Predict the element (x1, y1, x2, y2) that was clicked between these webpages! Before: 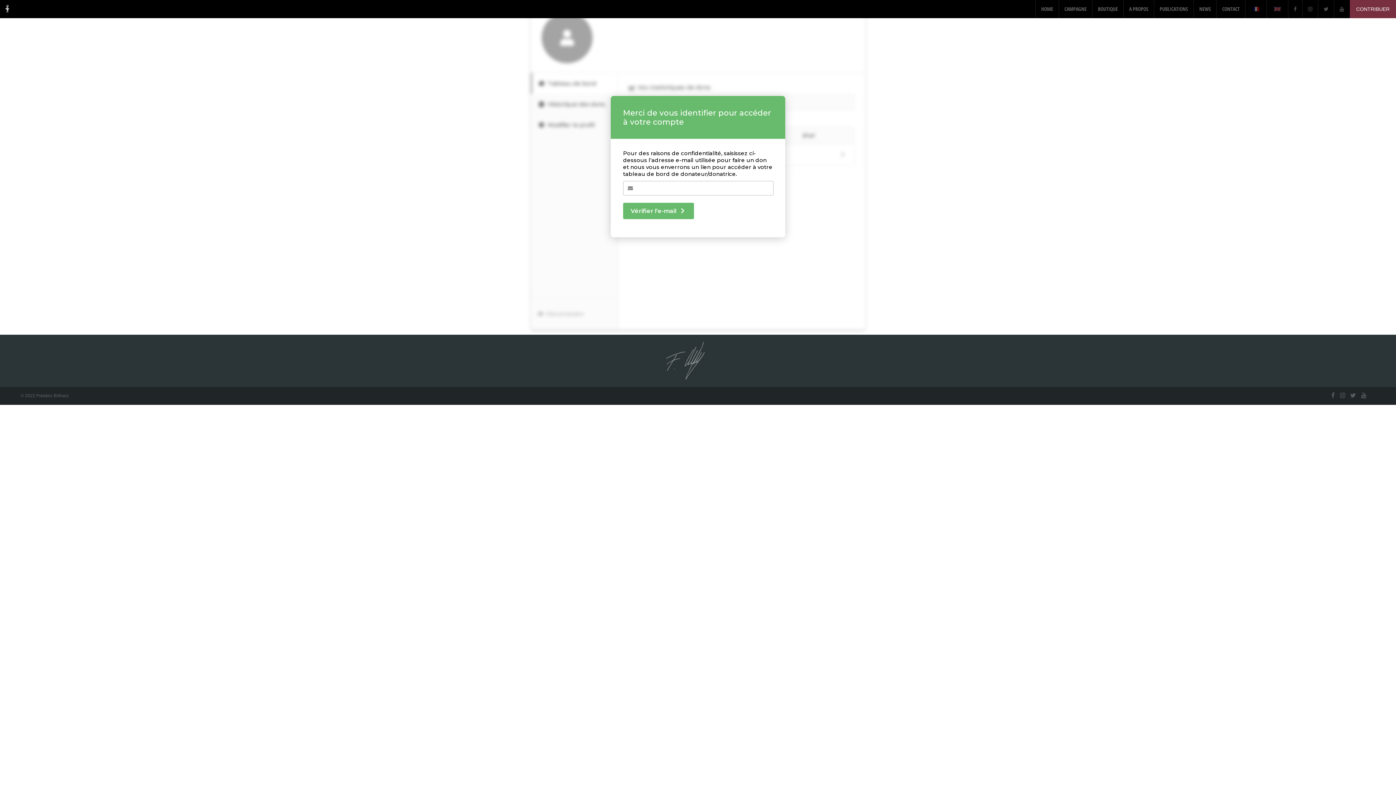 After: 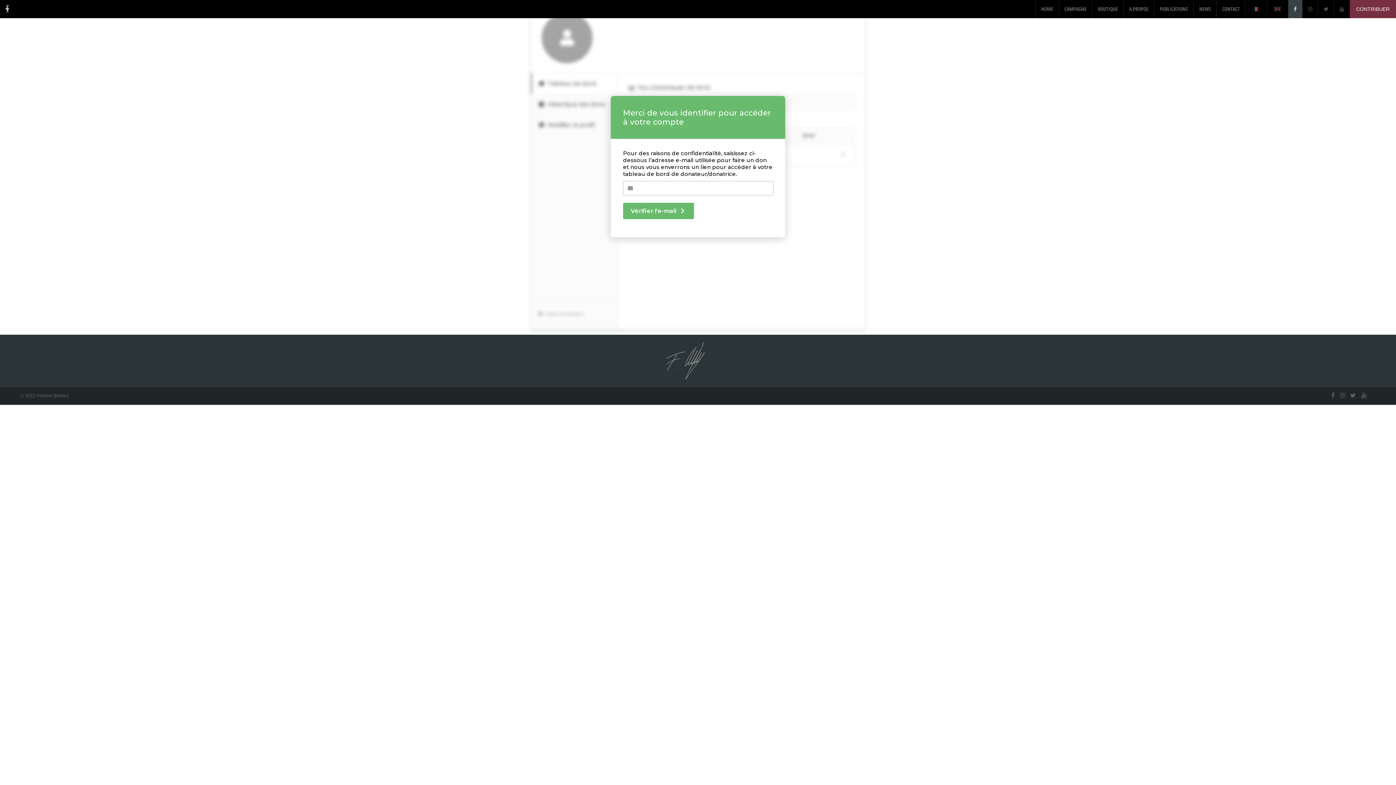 Action: bbox: (1288, 0, 1302, 18)